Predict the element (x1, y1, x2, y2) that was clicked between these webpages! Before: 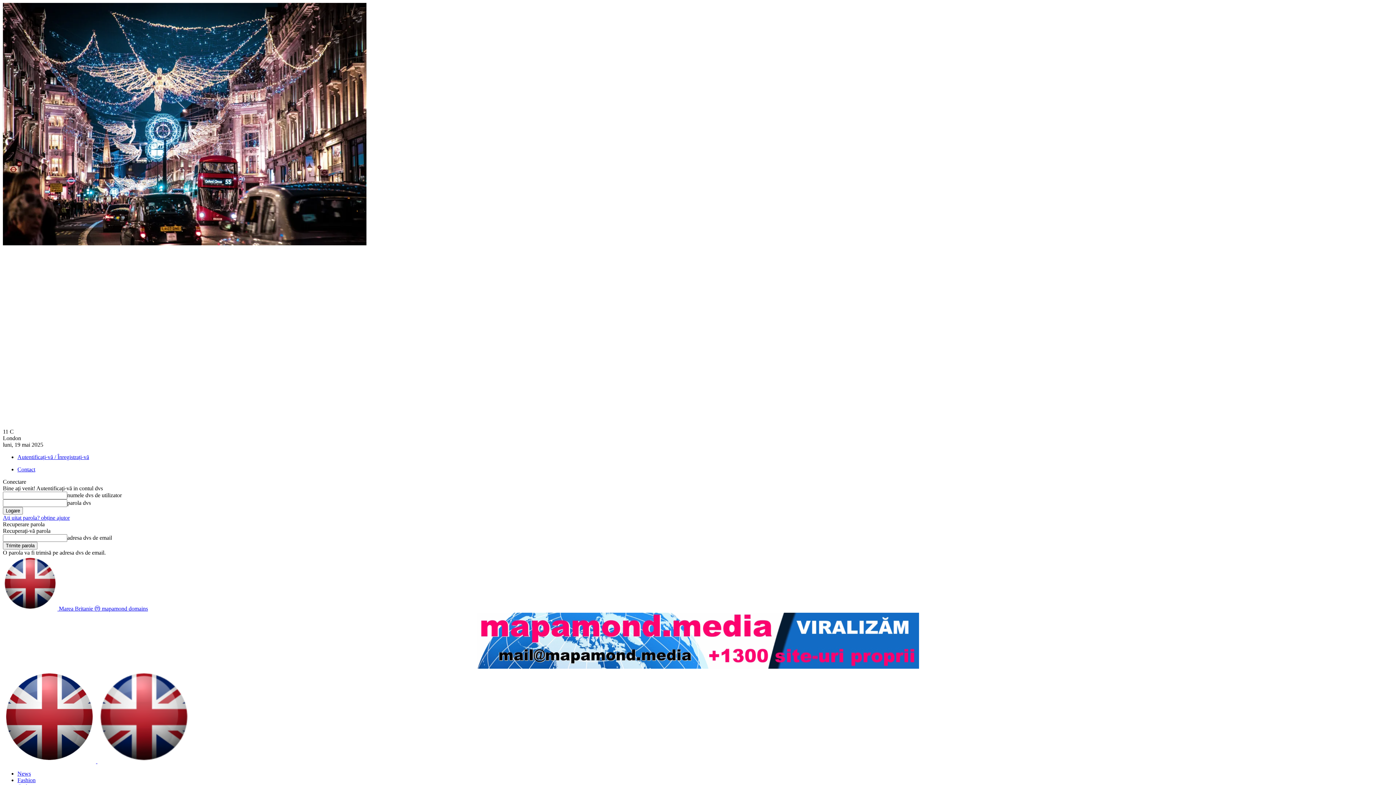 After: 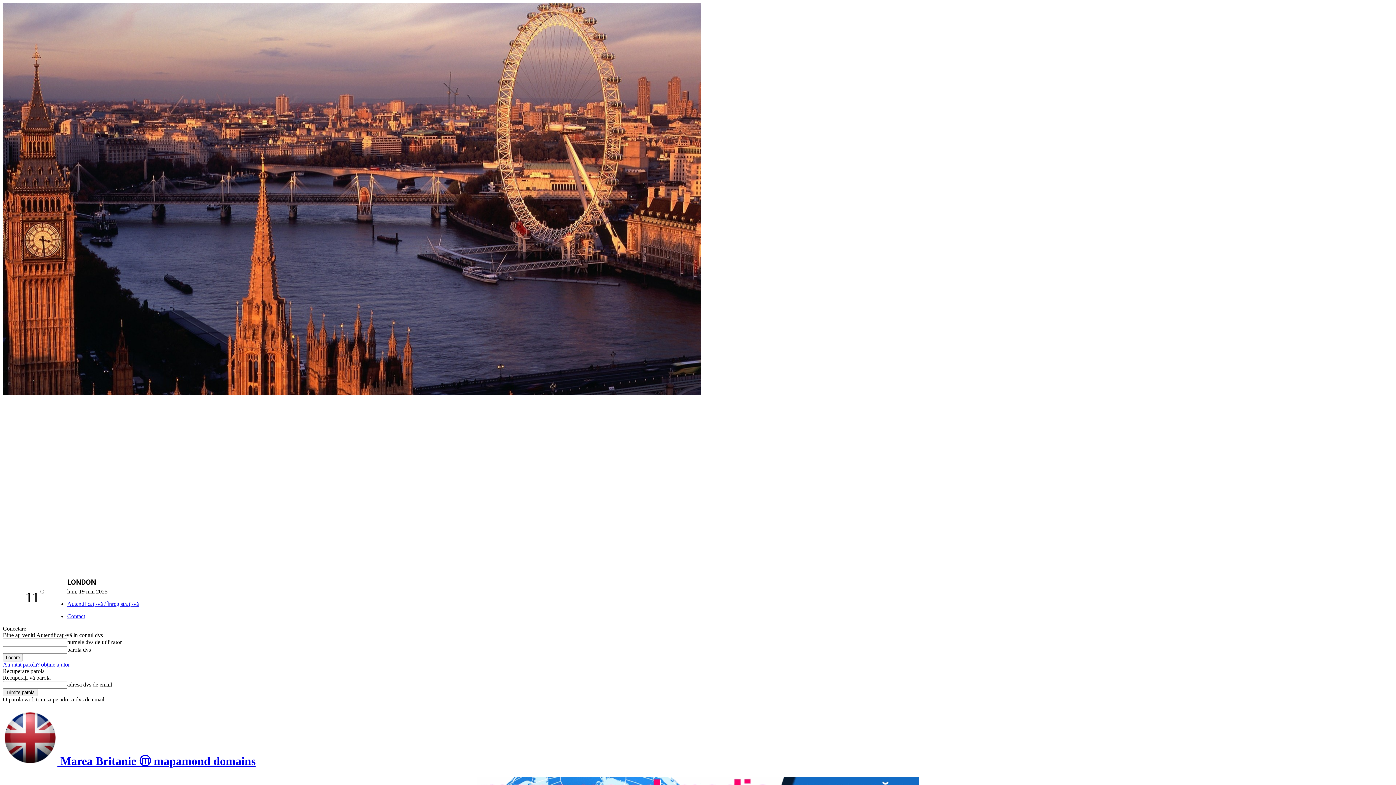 Action: label: Logo bbox: (2, 758, 97, 764)